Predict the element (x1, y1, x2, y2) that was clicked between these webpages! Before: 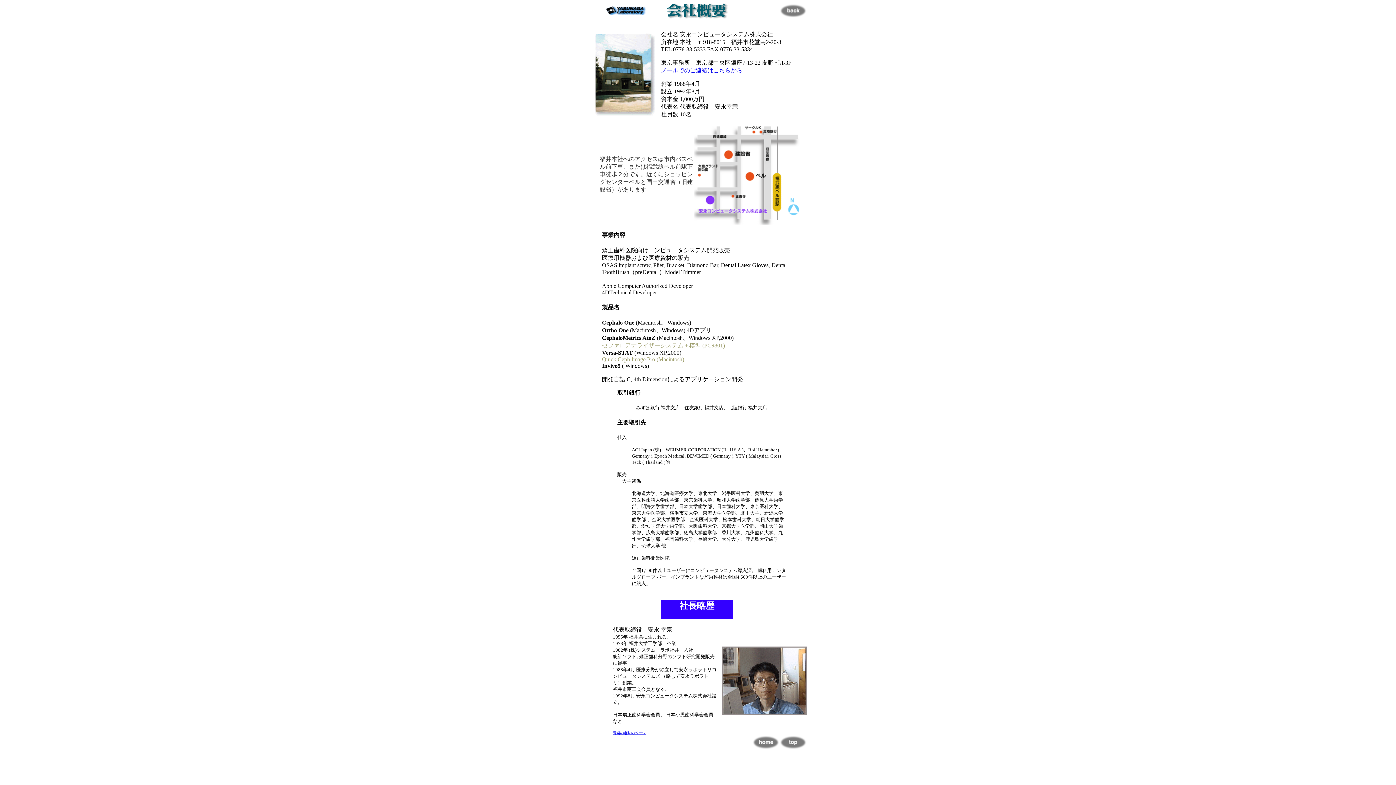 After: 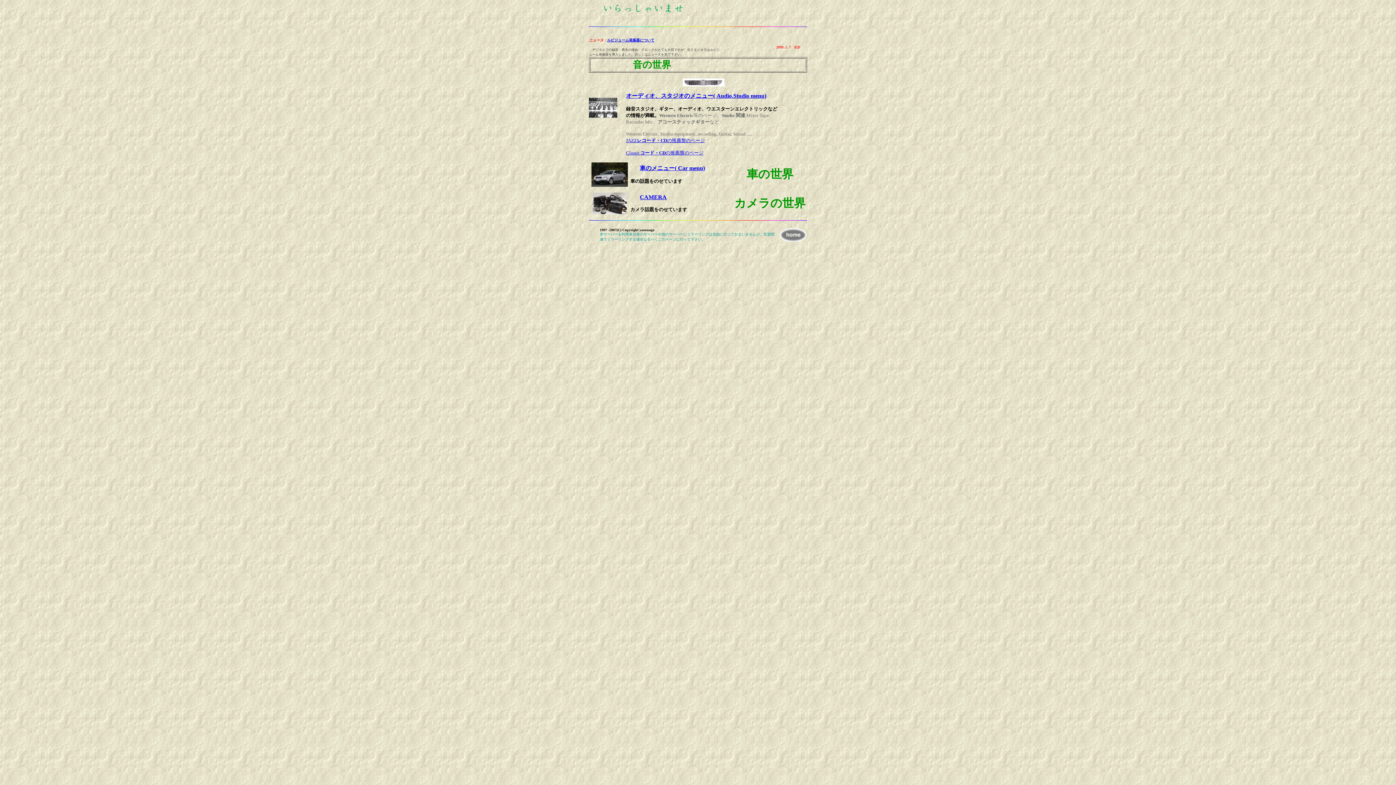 Action: bbox: (613, 729, 645, 735) label: 音楽の趣味のページ